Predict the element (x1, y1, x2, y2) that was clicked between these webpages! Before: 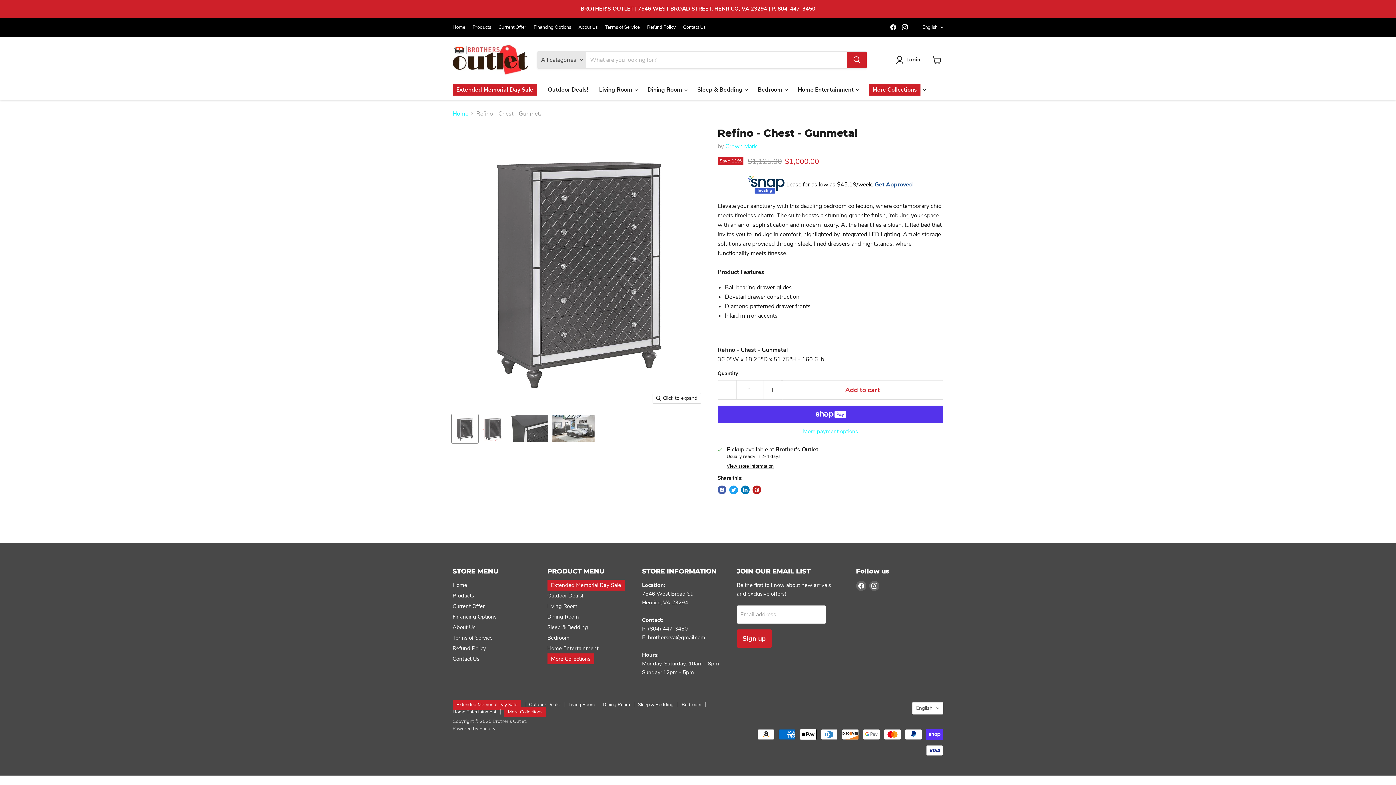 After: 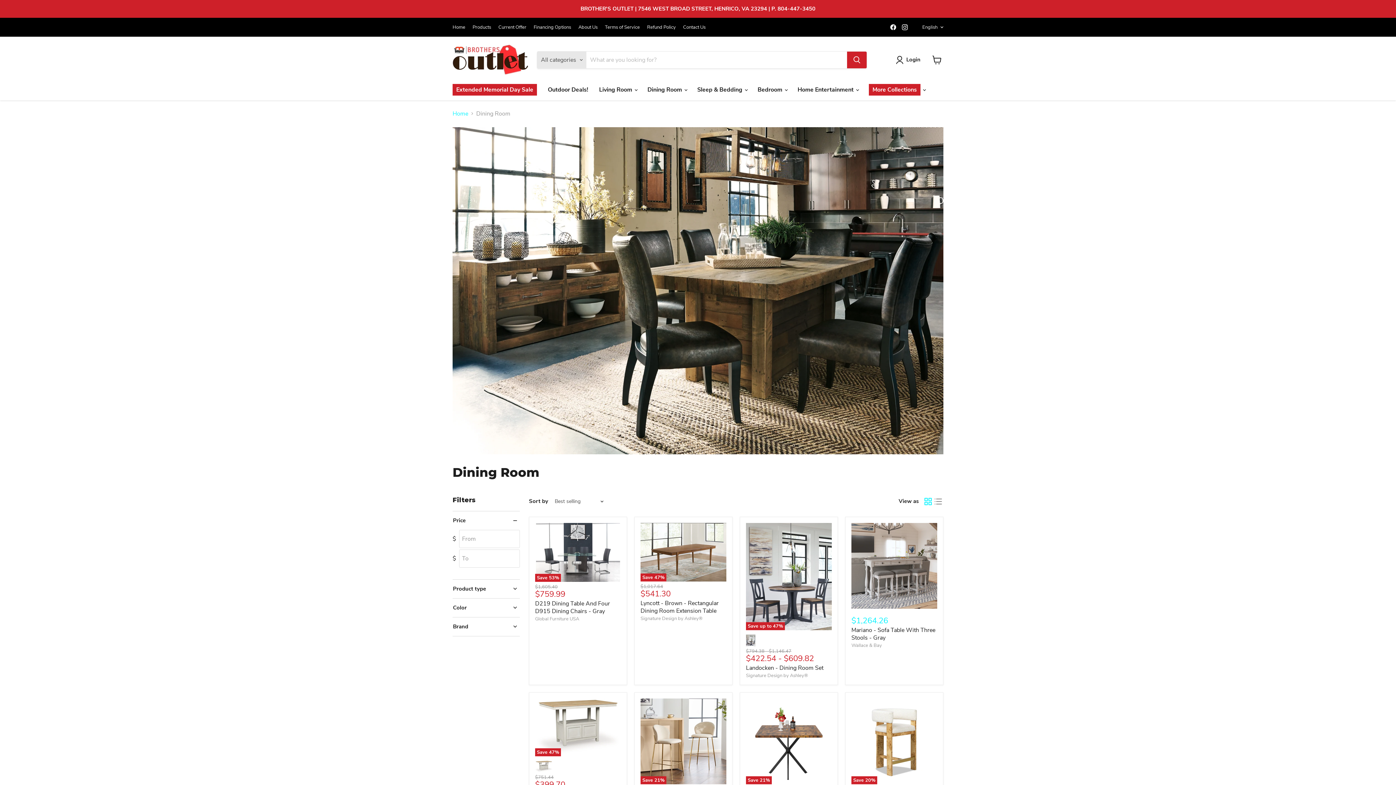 Action: label: Dining Room bbox: (602, 701, 630, 708)